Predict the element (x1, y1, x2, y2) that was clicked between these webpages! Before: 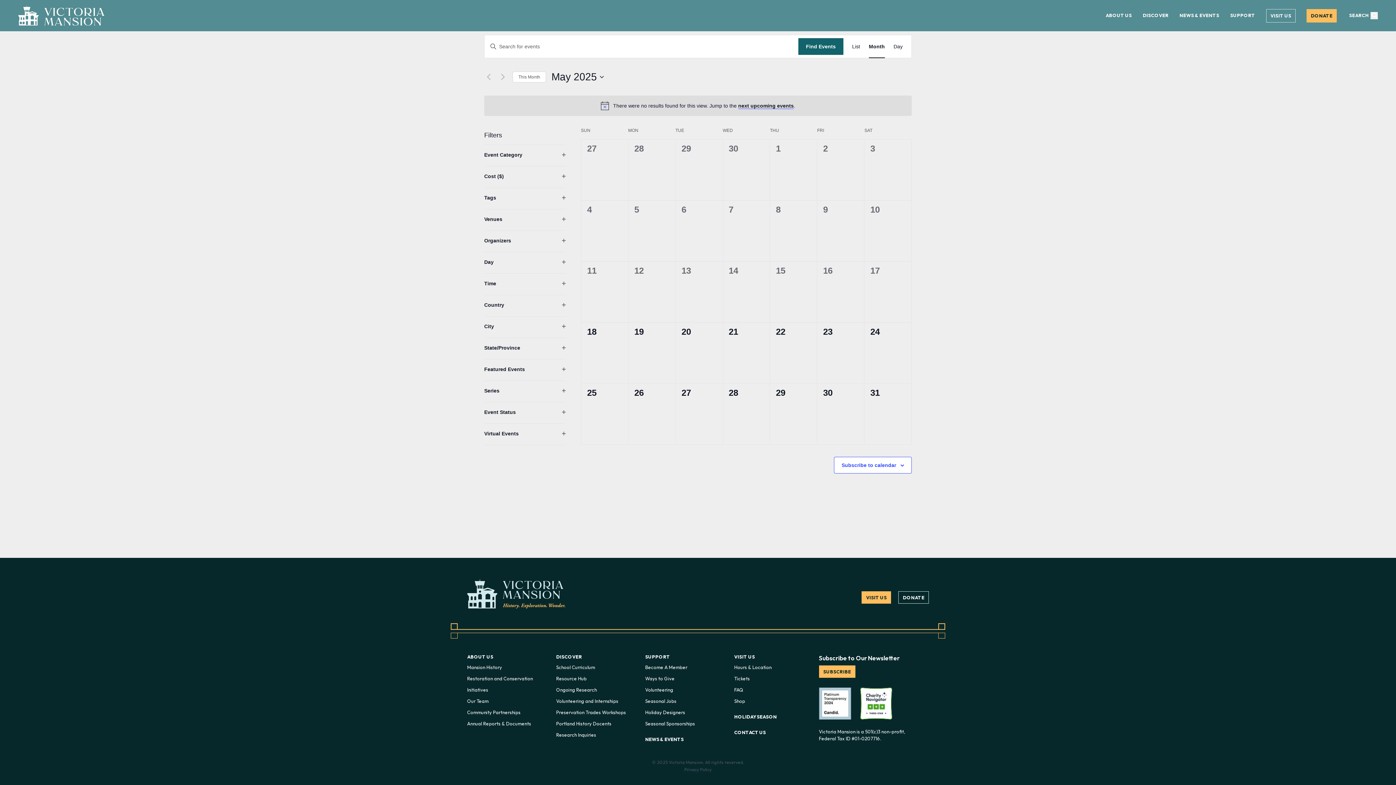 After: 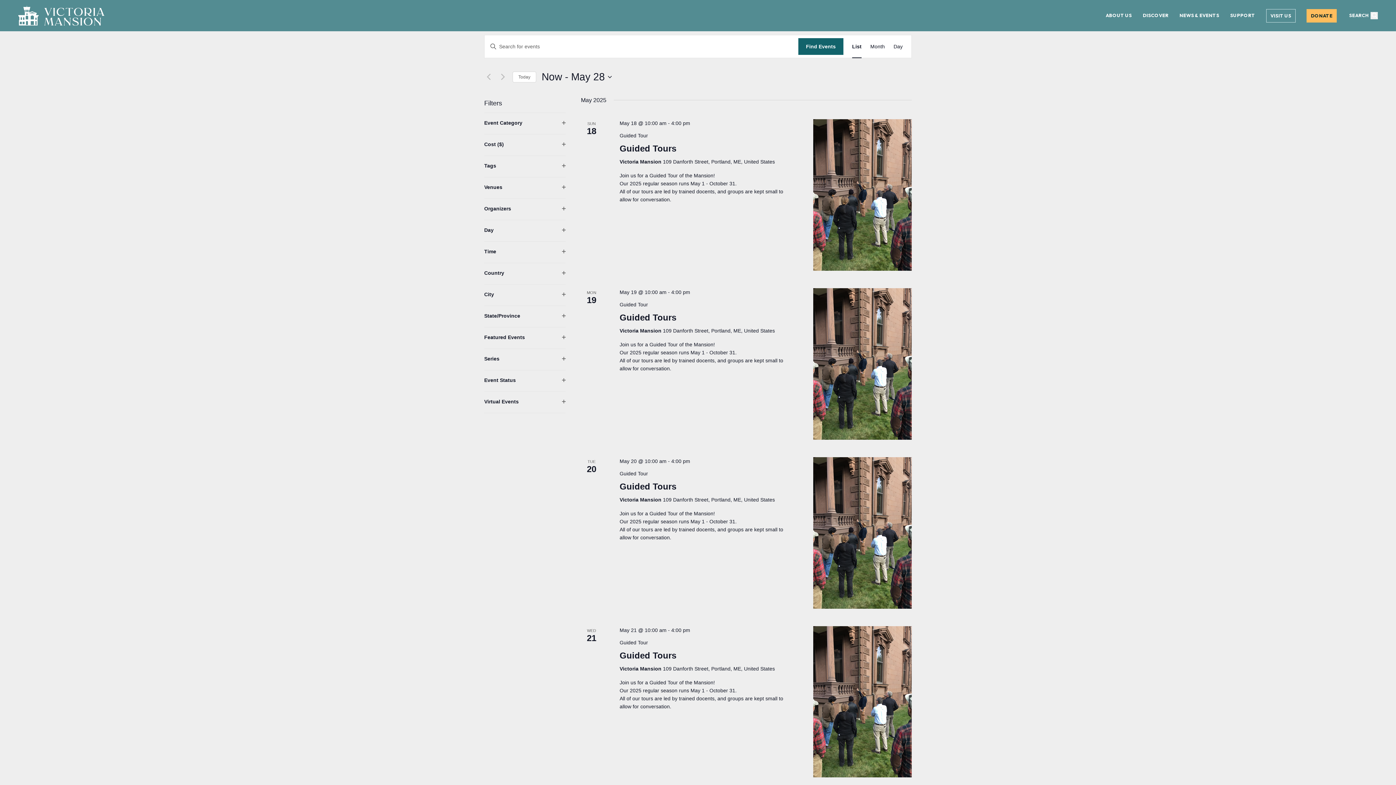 Action: bbox: (738, 102, 794, 109) label: next upcoming events